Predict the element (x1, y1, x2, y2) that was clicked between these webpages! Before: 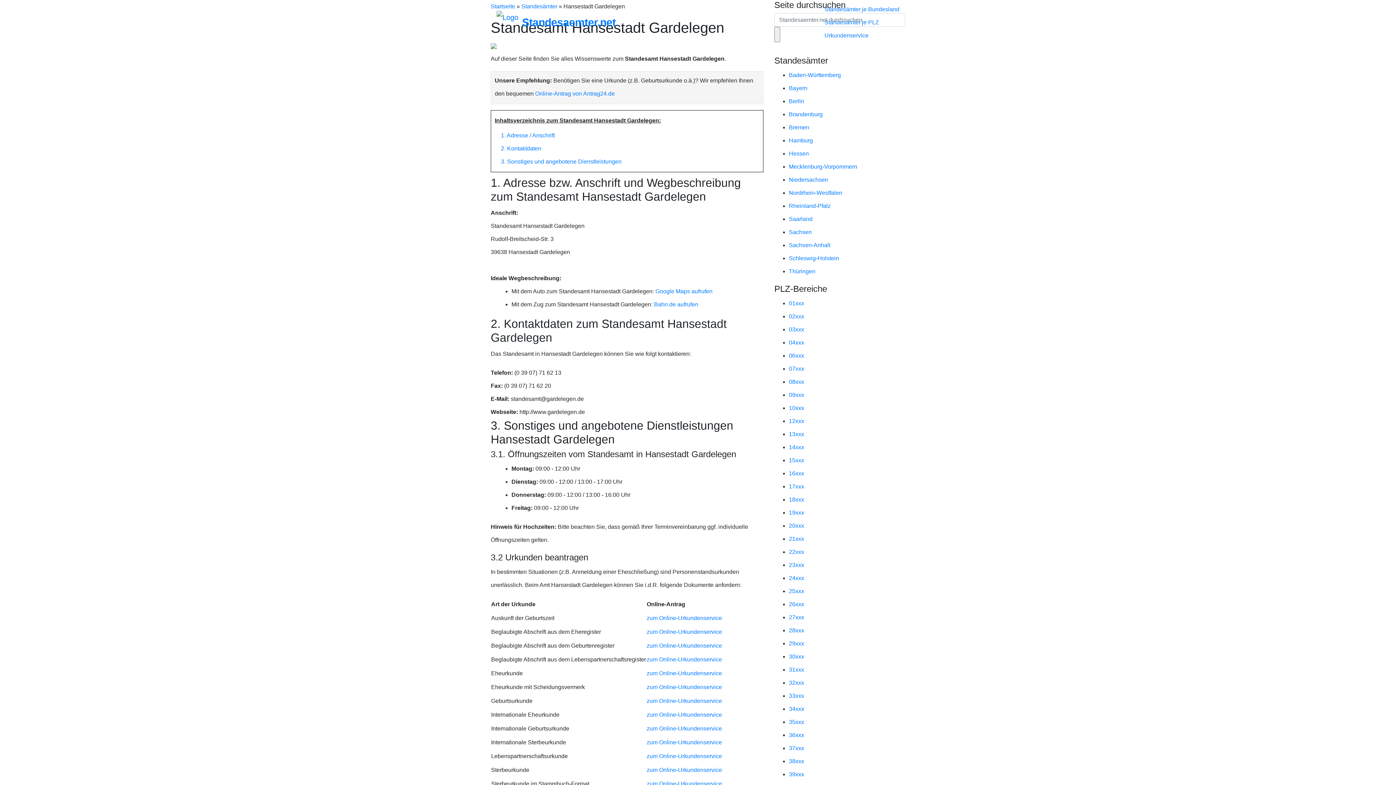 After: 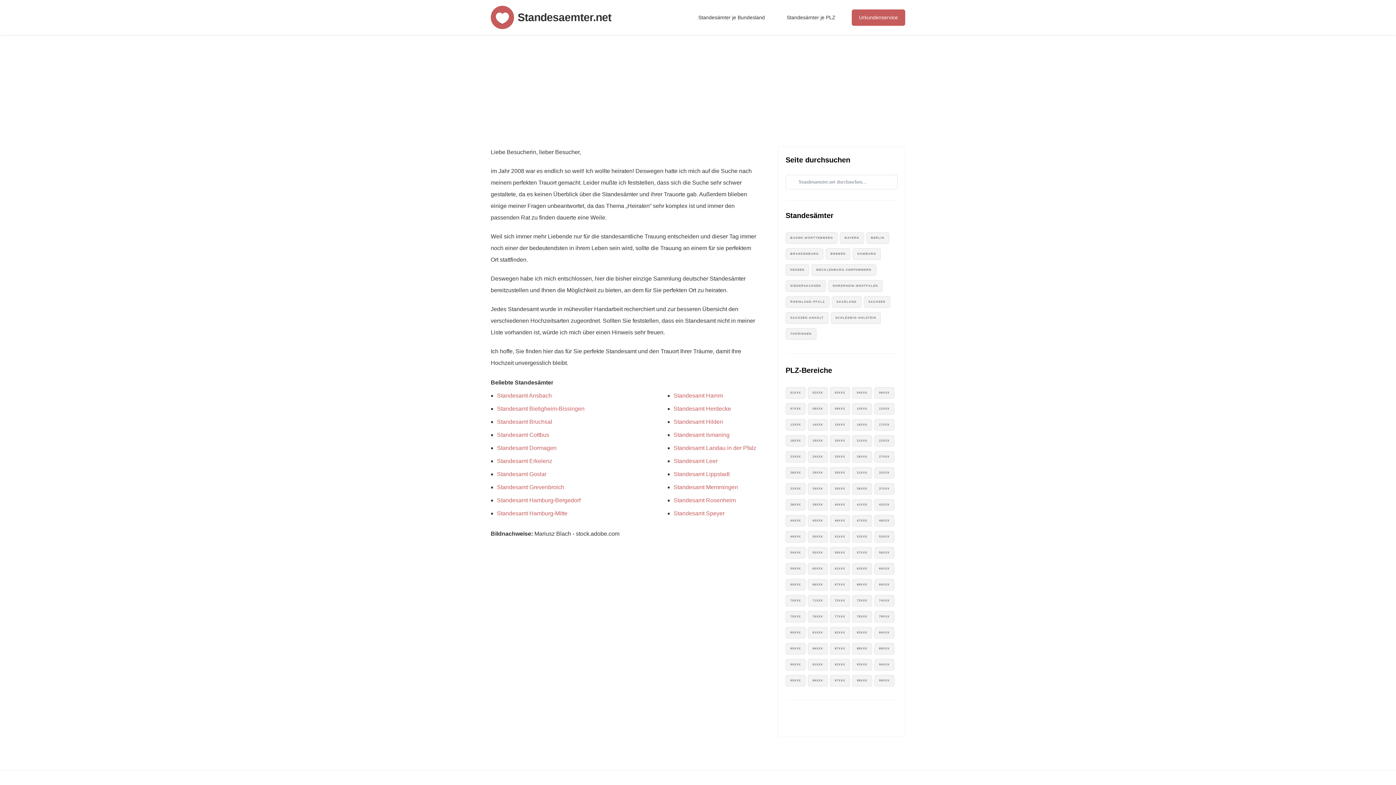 Action: label: Standesaemter.net bbox: (496, 9, 615, 36)